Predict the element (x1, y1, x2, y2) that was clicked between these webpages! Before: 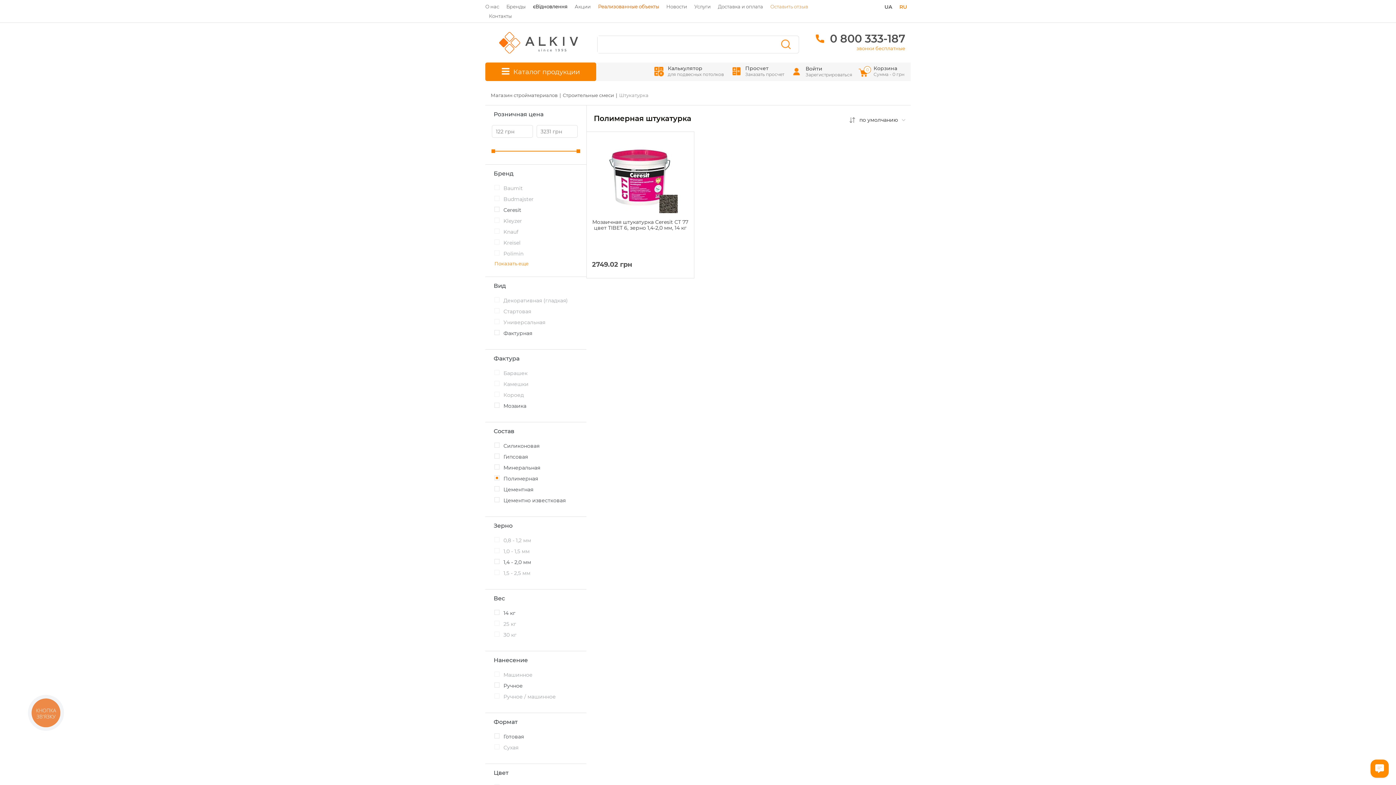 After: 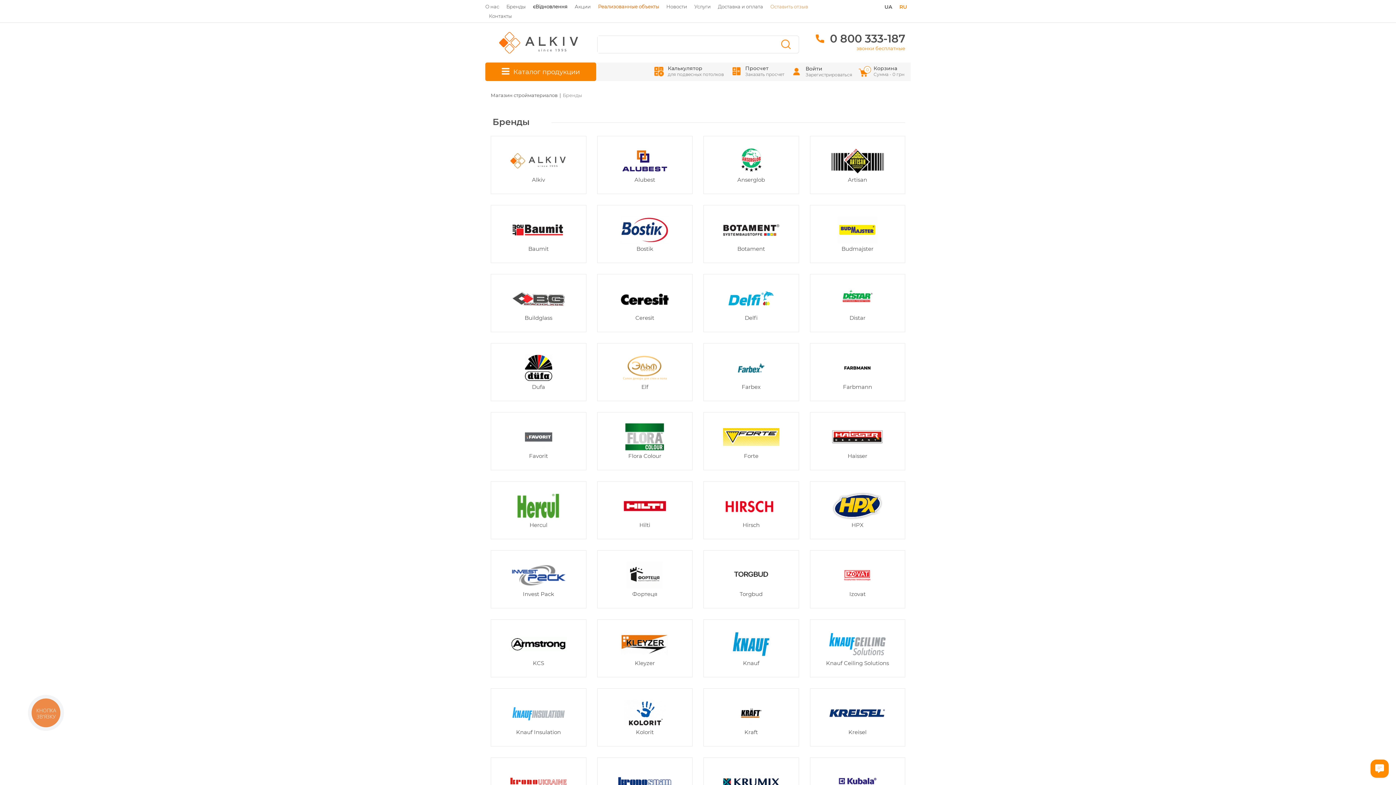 Action: label: Бренды bbox: (502, 1, 529, 11)